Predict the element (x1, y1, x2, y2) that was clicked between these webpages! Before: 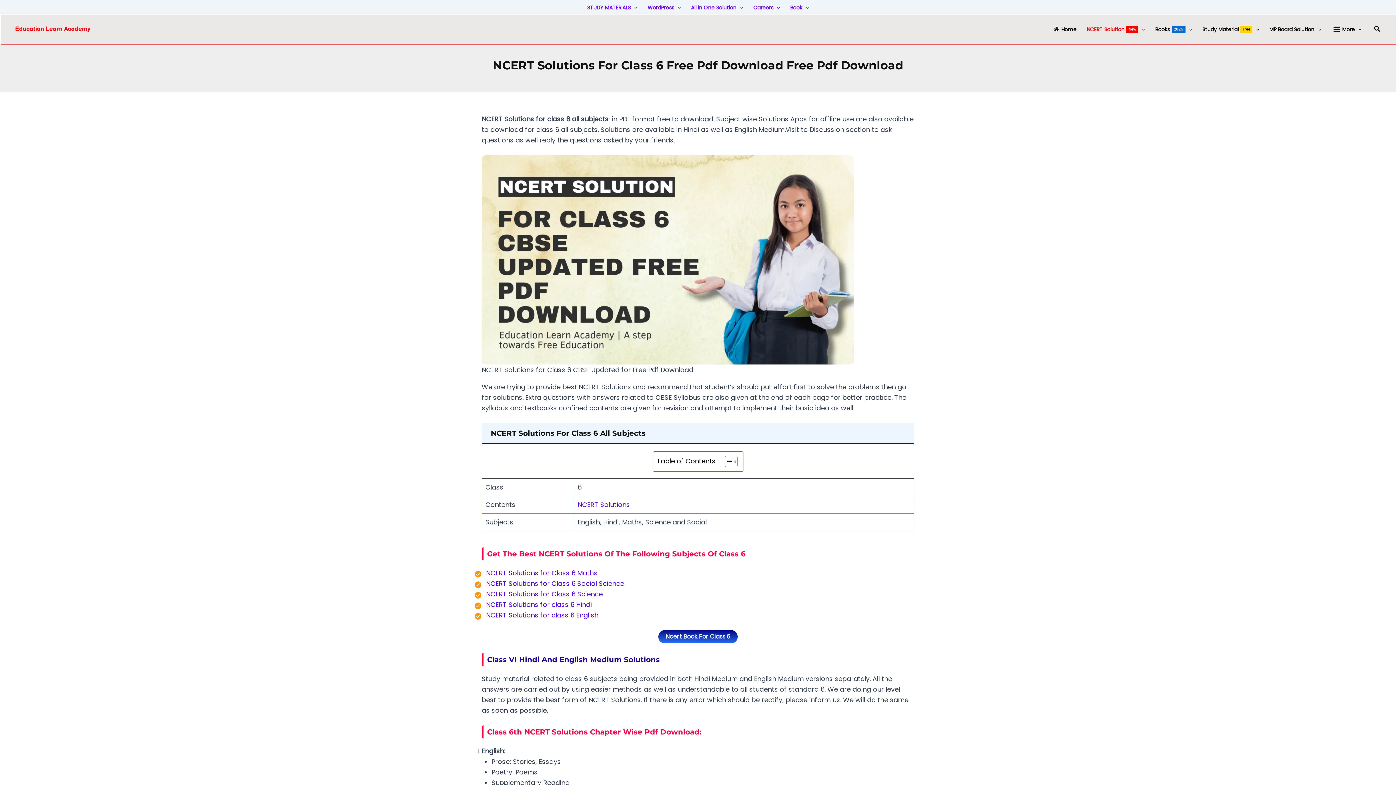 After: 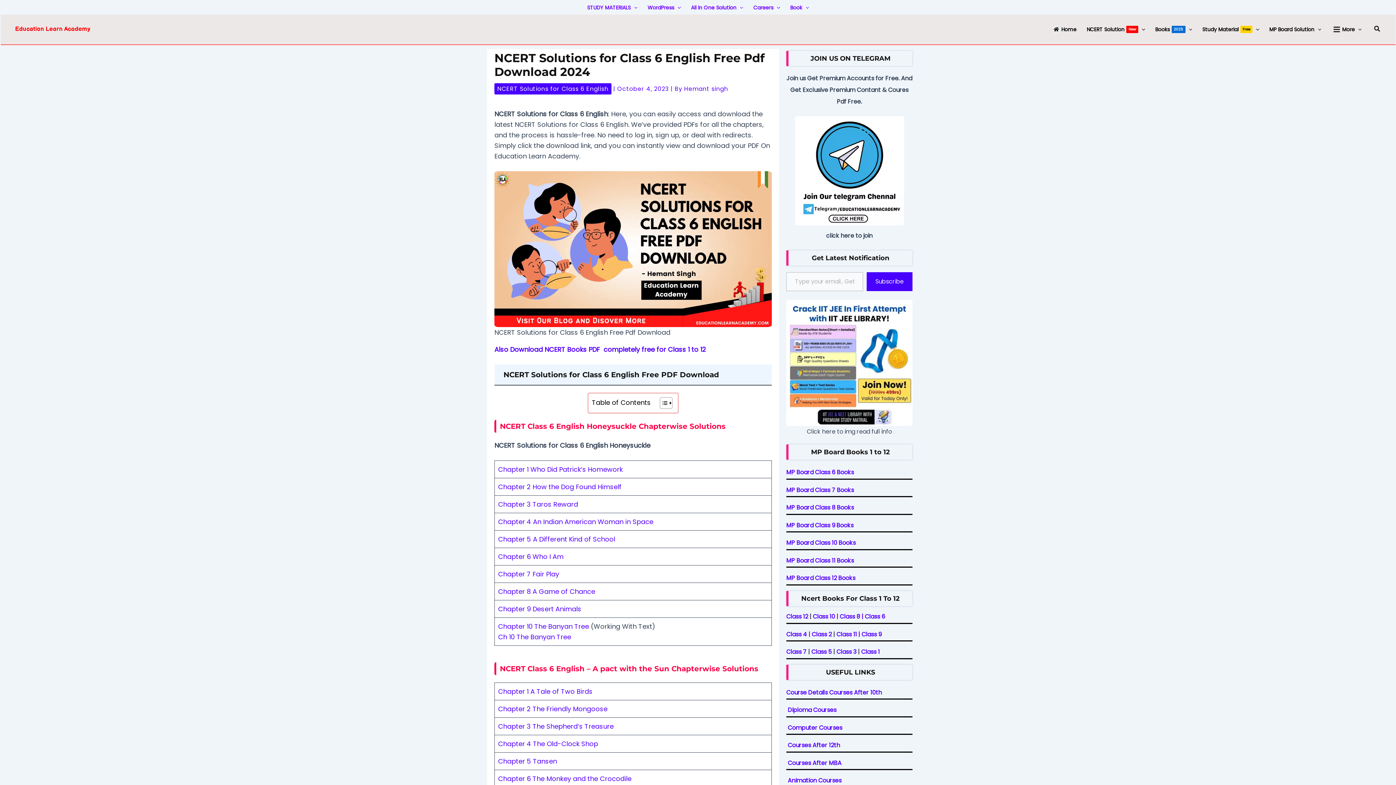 Action: bbox: (486, 610, 598, 620) label: NCERT Solutions for class 6 English